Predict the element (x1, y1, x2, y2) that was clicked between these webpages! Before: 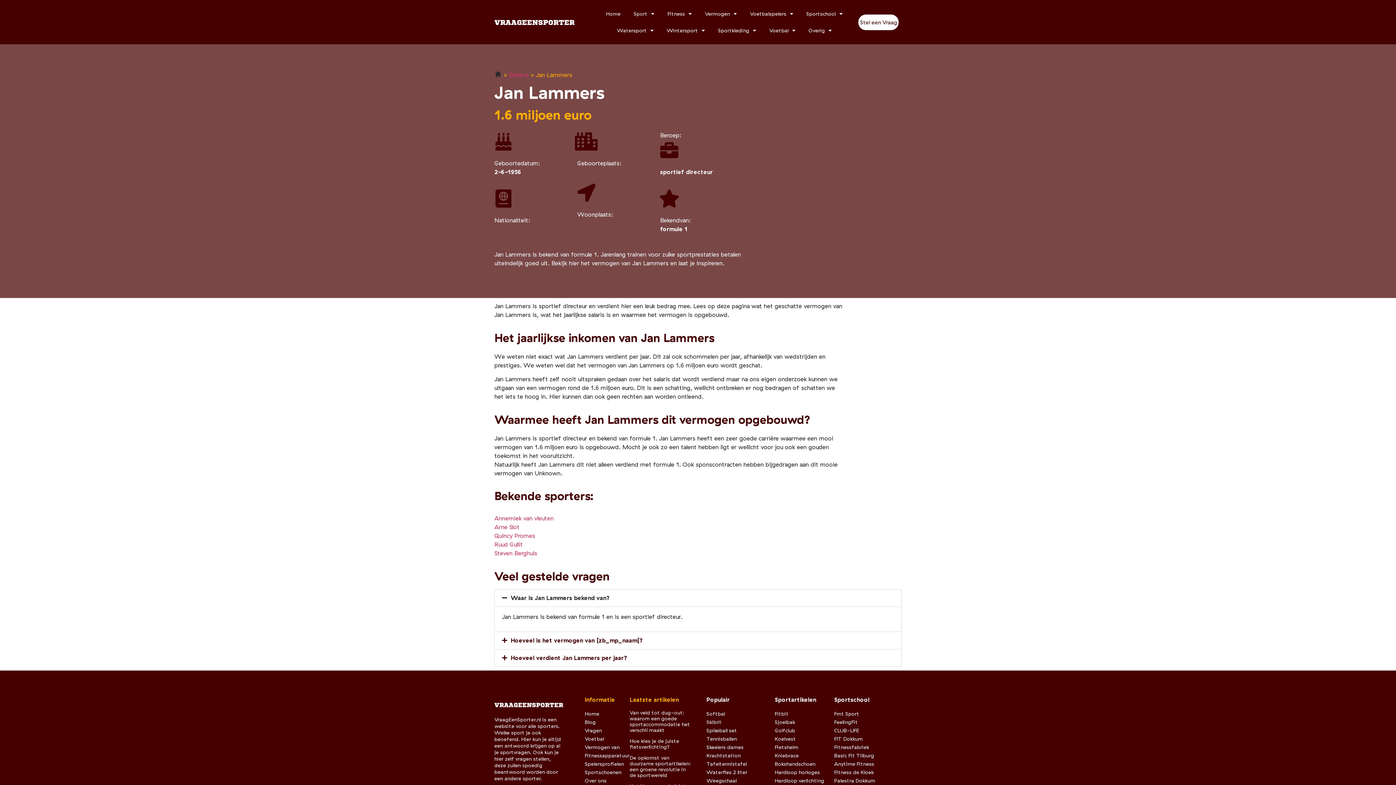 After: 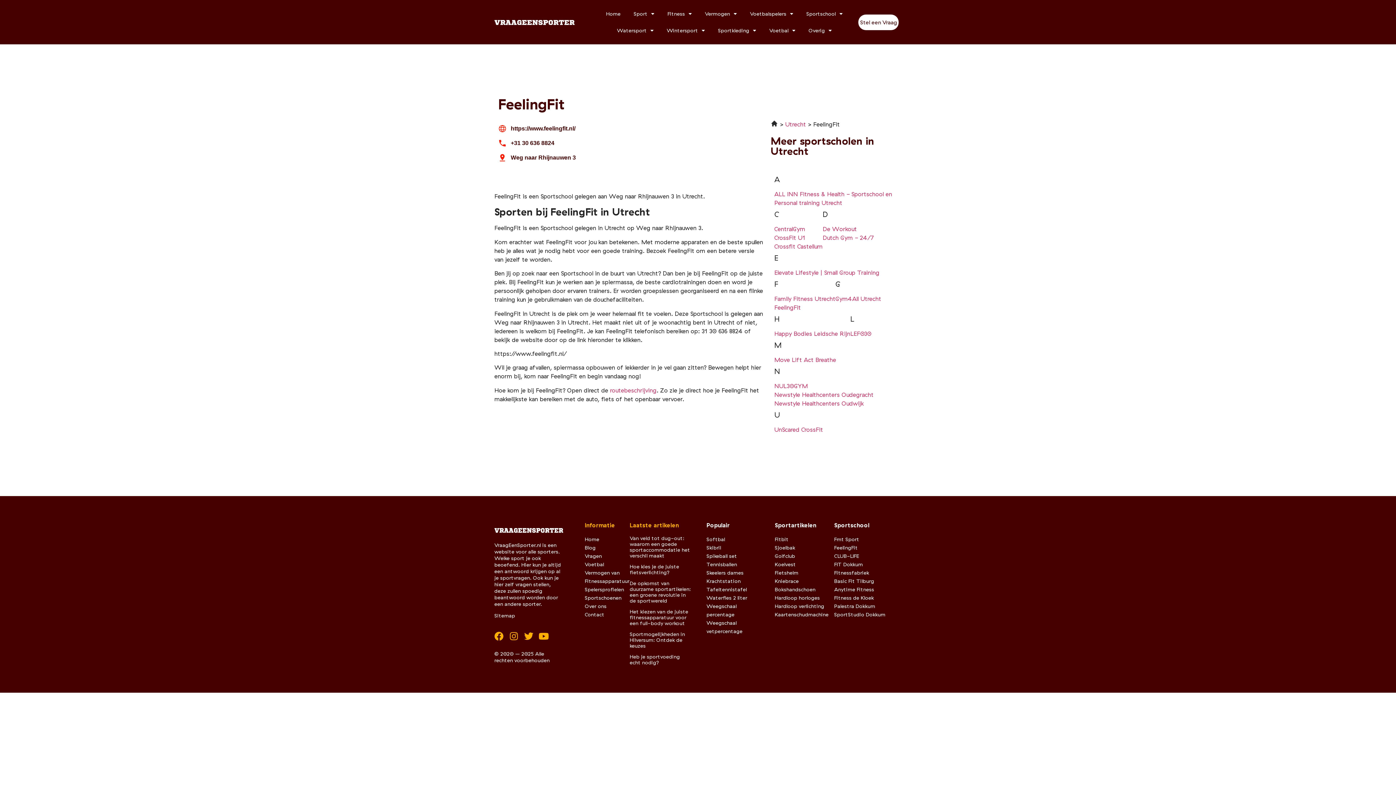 Action: label: FeelingFit bbox: (834, 719, 858, 725)